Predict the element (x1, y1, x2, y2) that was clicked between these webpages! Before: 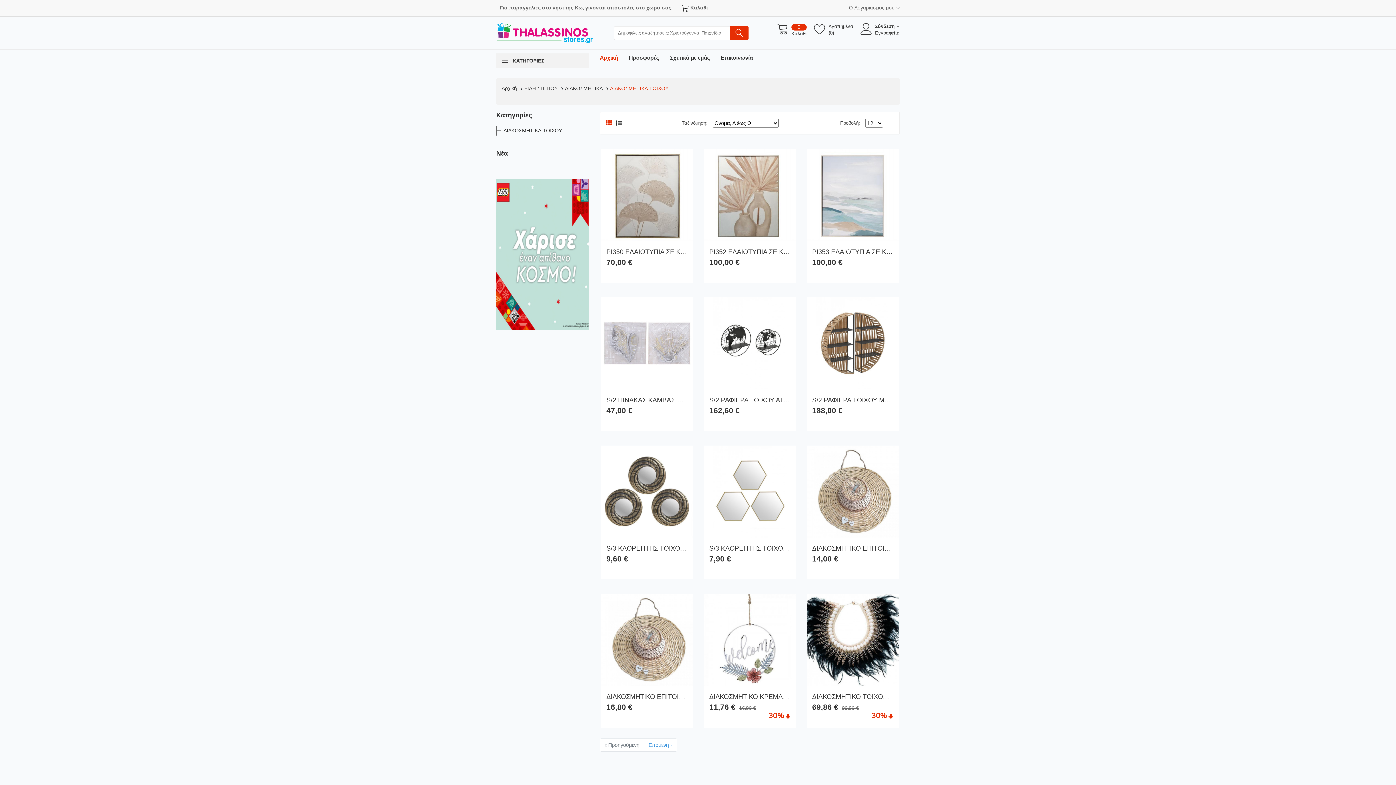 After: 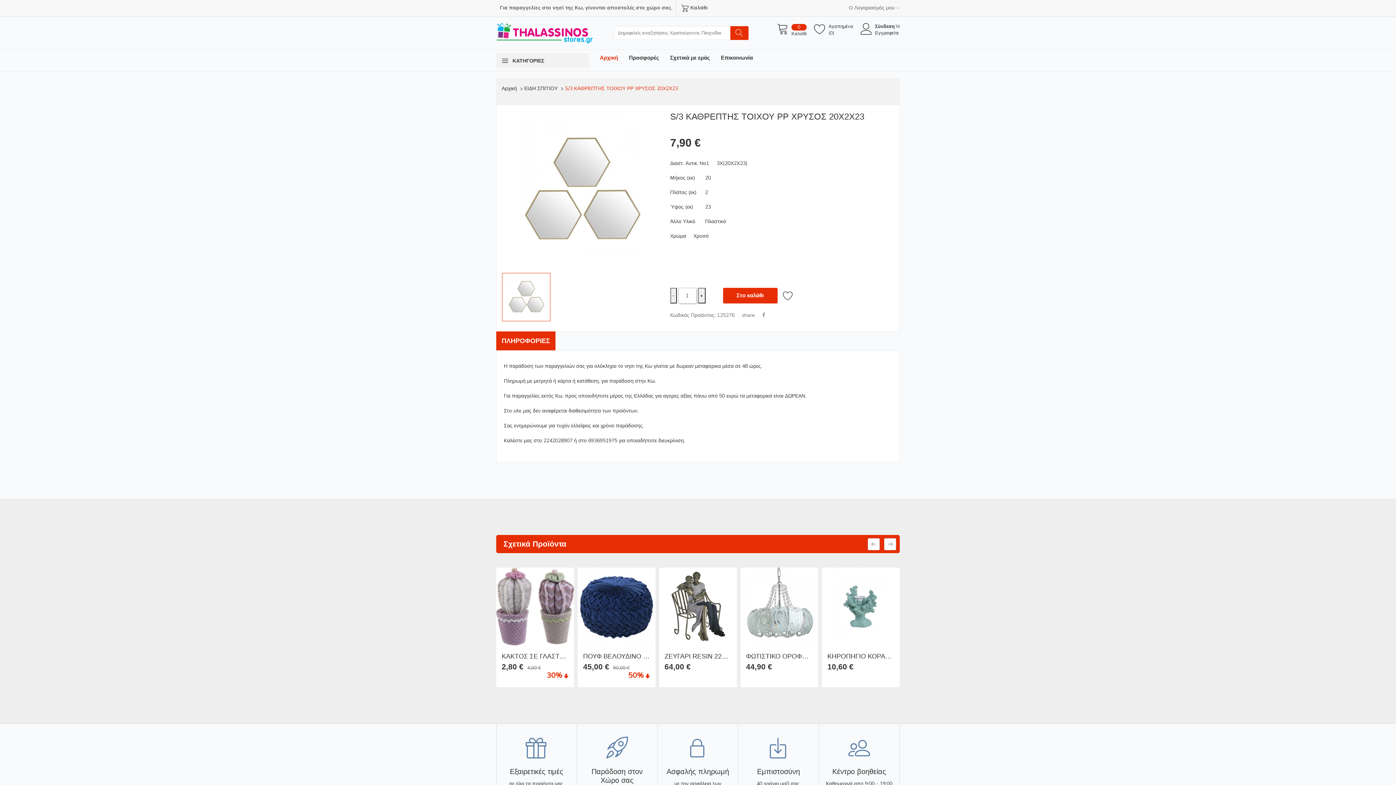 Action: bbox: (703, 487, 795, 494)